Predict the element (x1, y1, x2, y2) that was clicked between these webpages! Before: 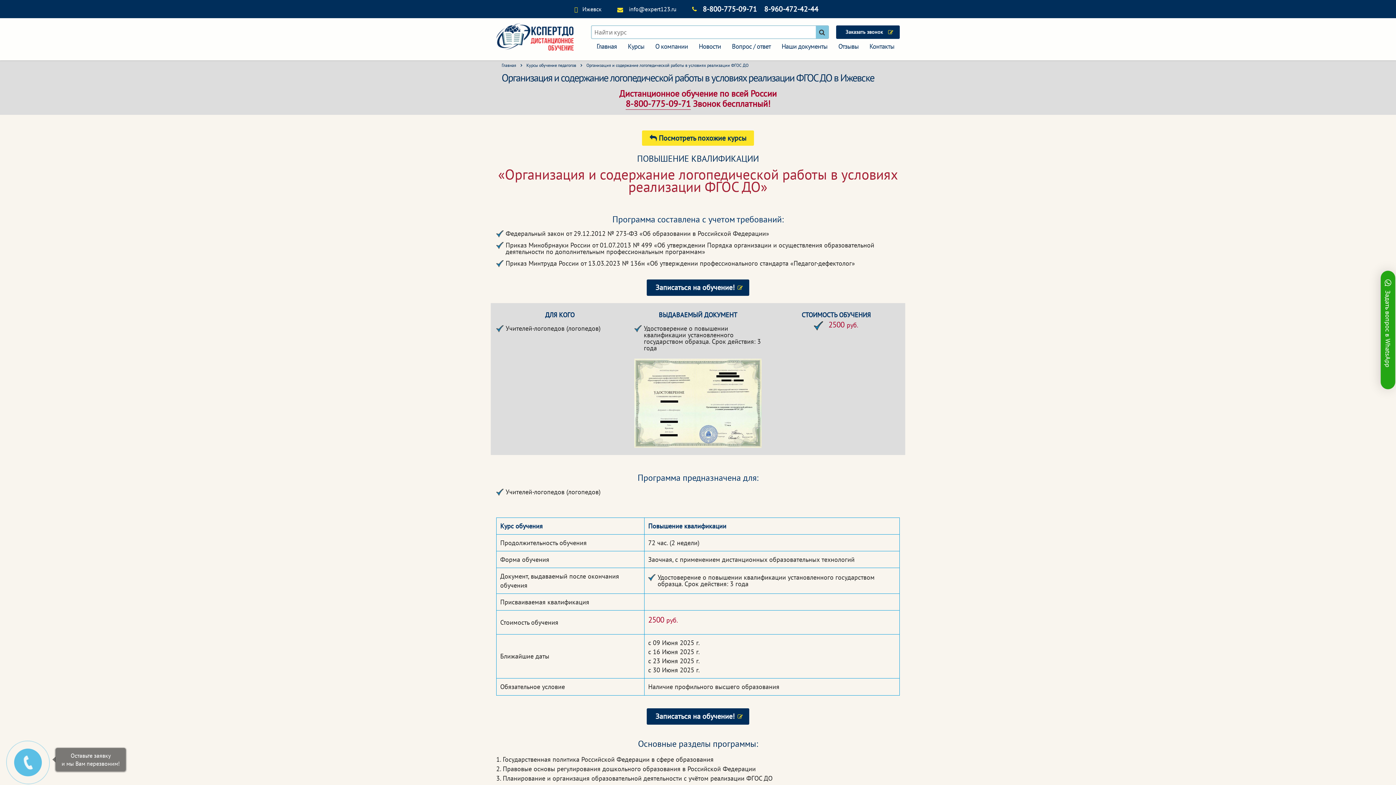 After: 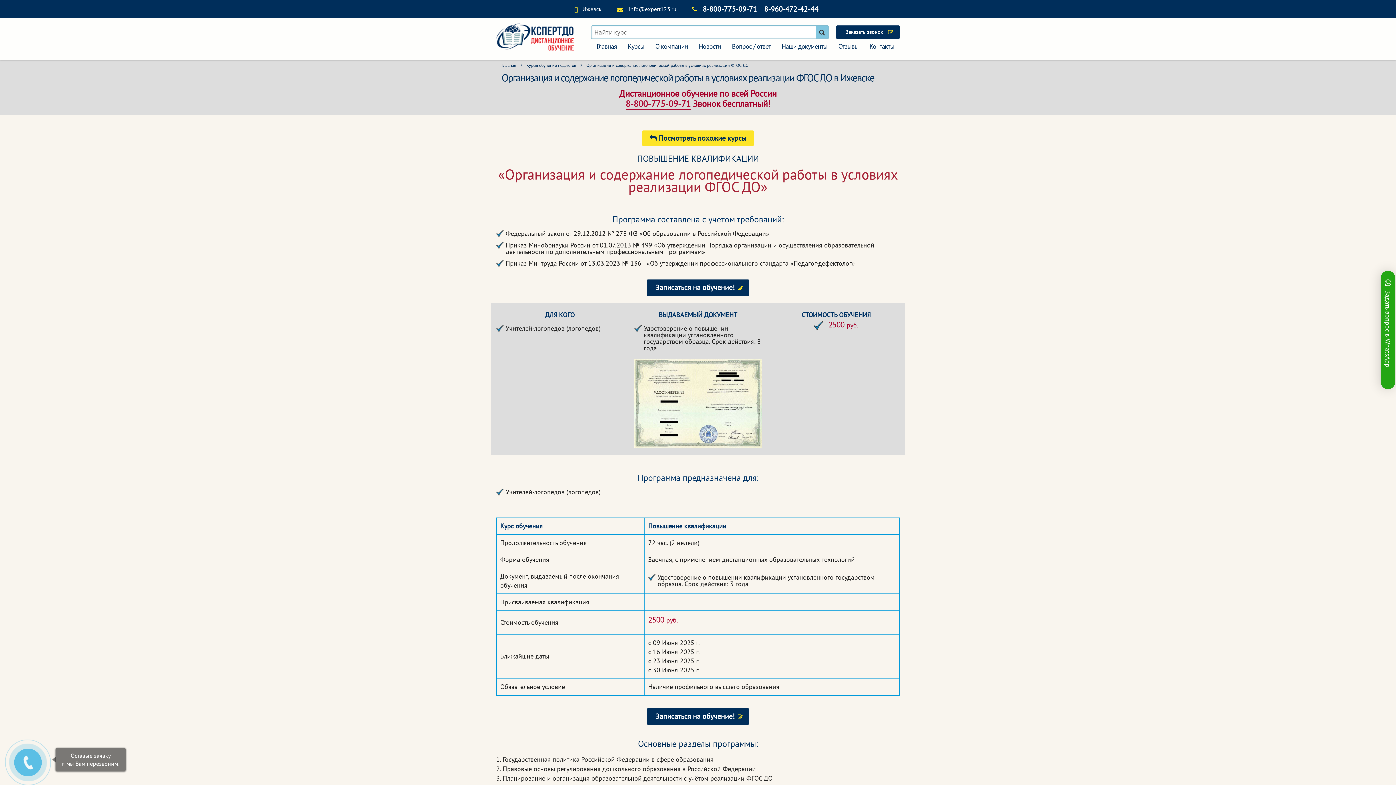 Action: label: 8-800-775-09-71 bbox: (625, 98, 690, 109)